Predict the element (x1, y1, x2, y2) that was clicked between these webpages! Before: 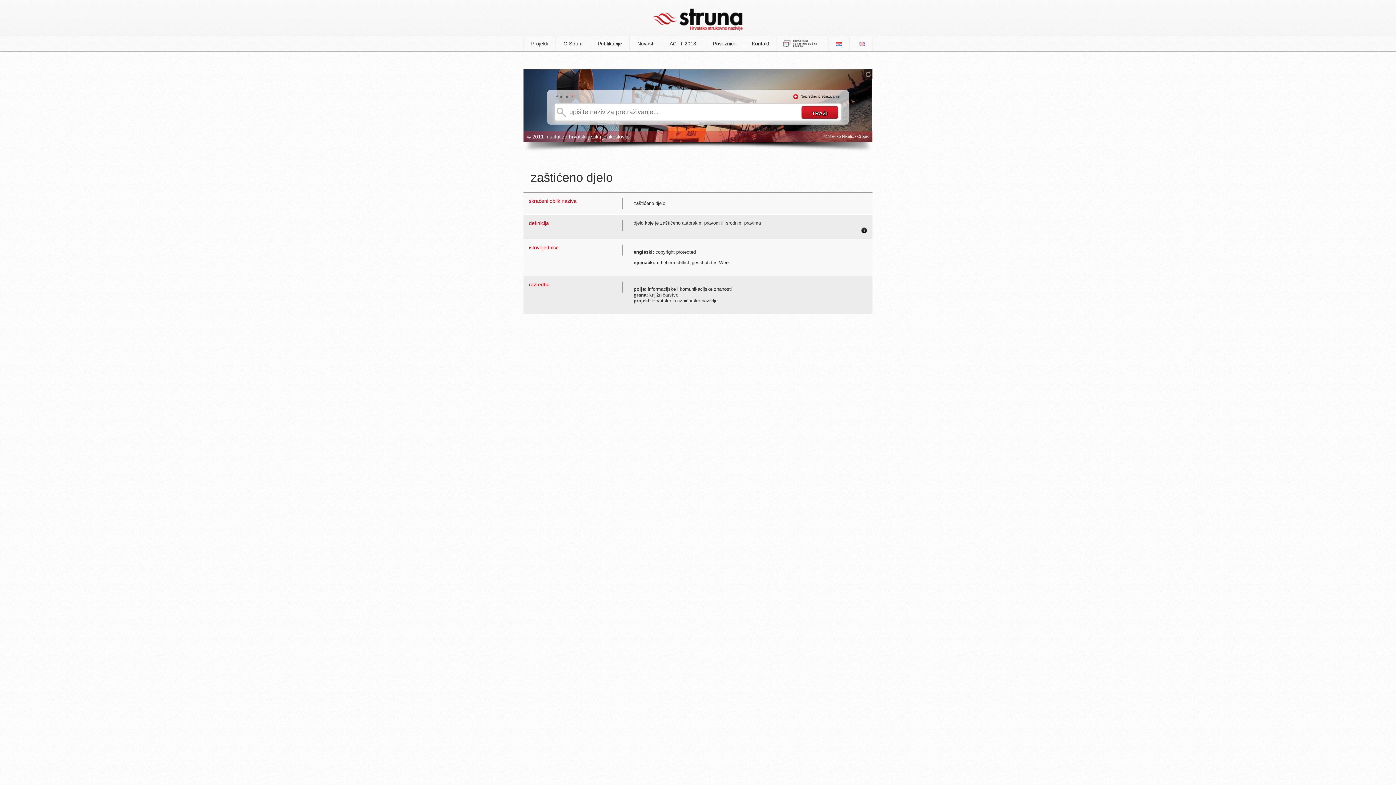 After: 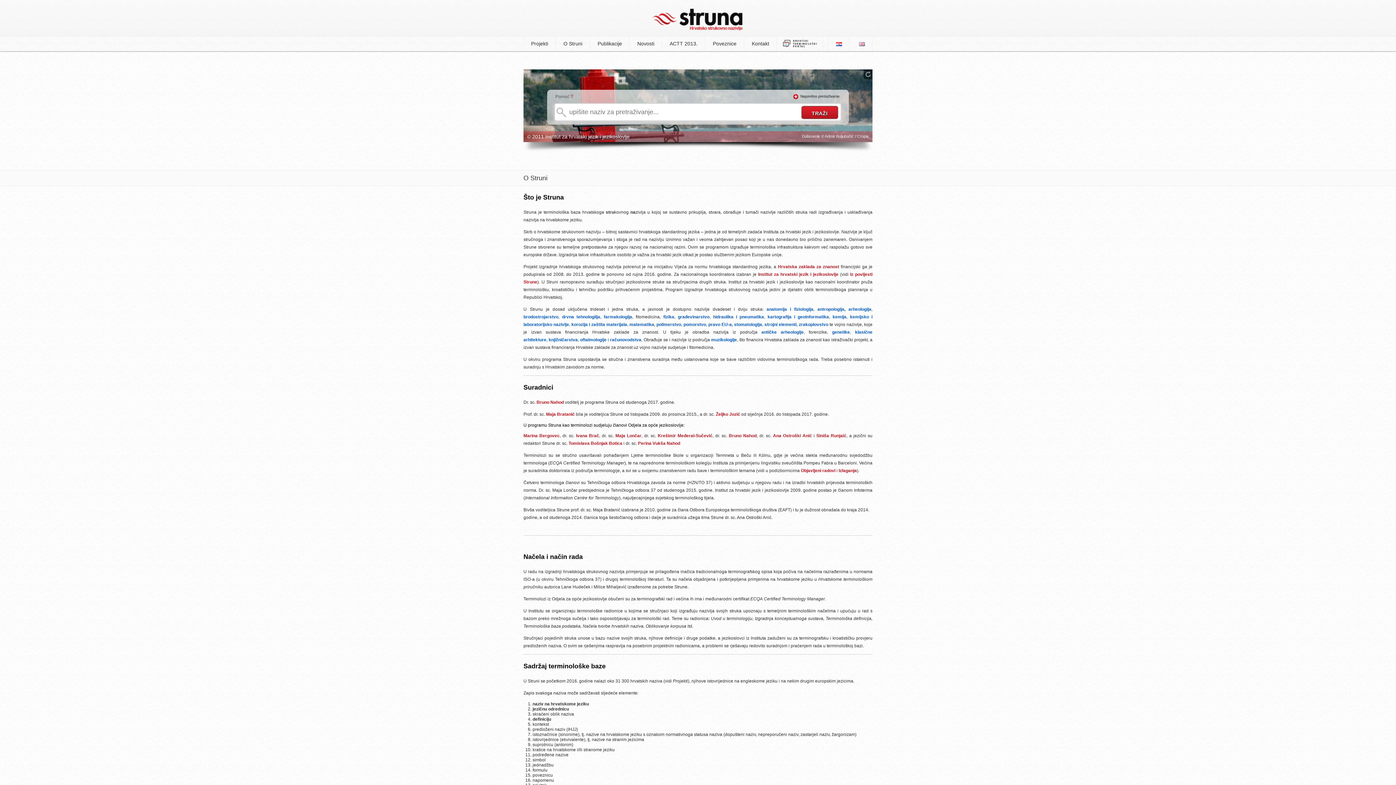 Action: label: O Struni bbox: (556, 36, 590, 51)